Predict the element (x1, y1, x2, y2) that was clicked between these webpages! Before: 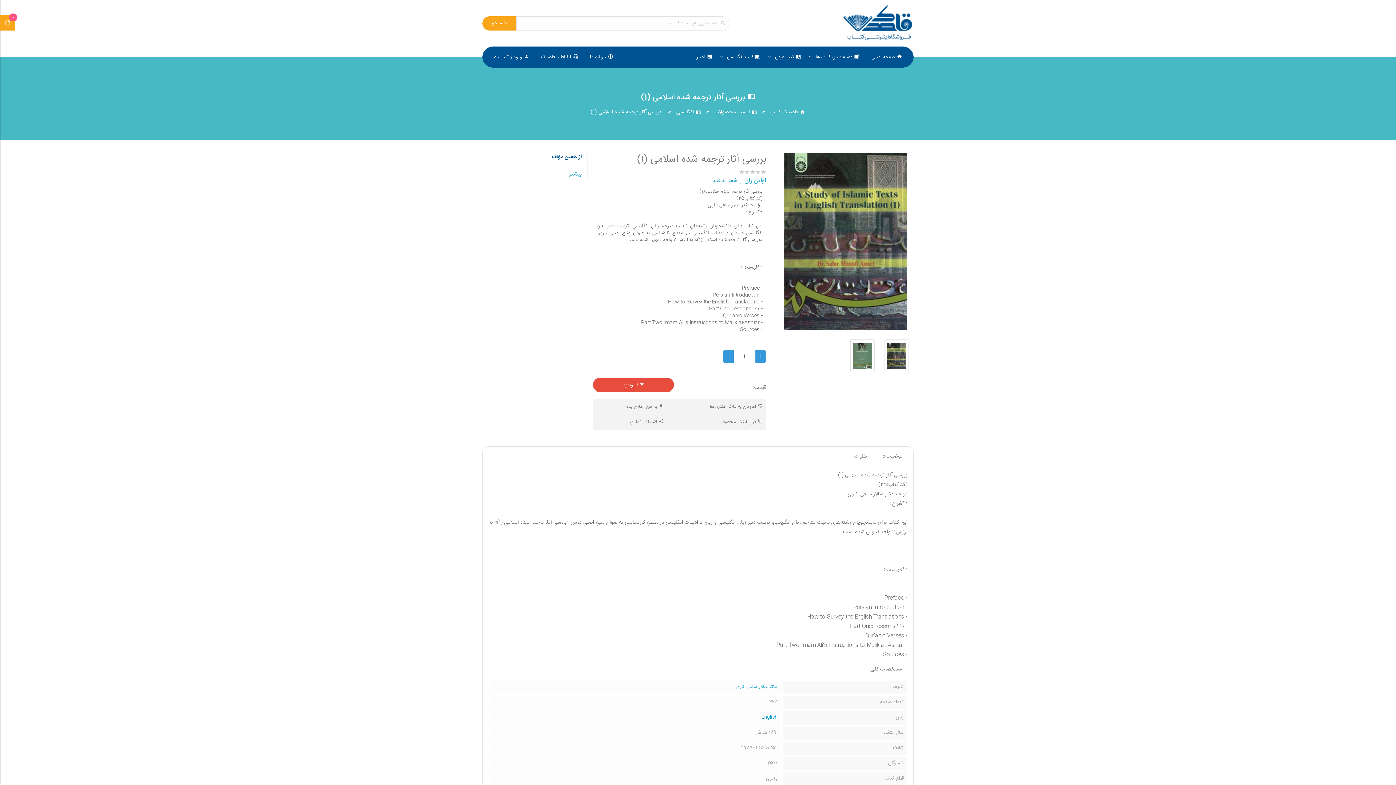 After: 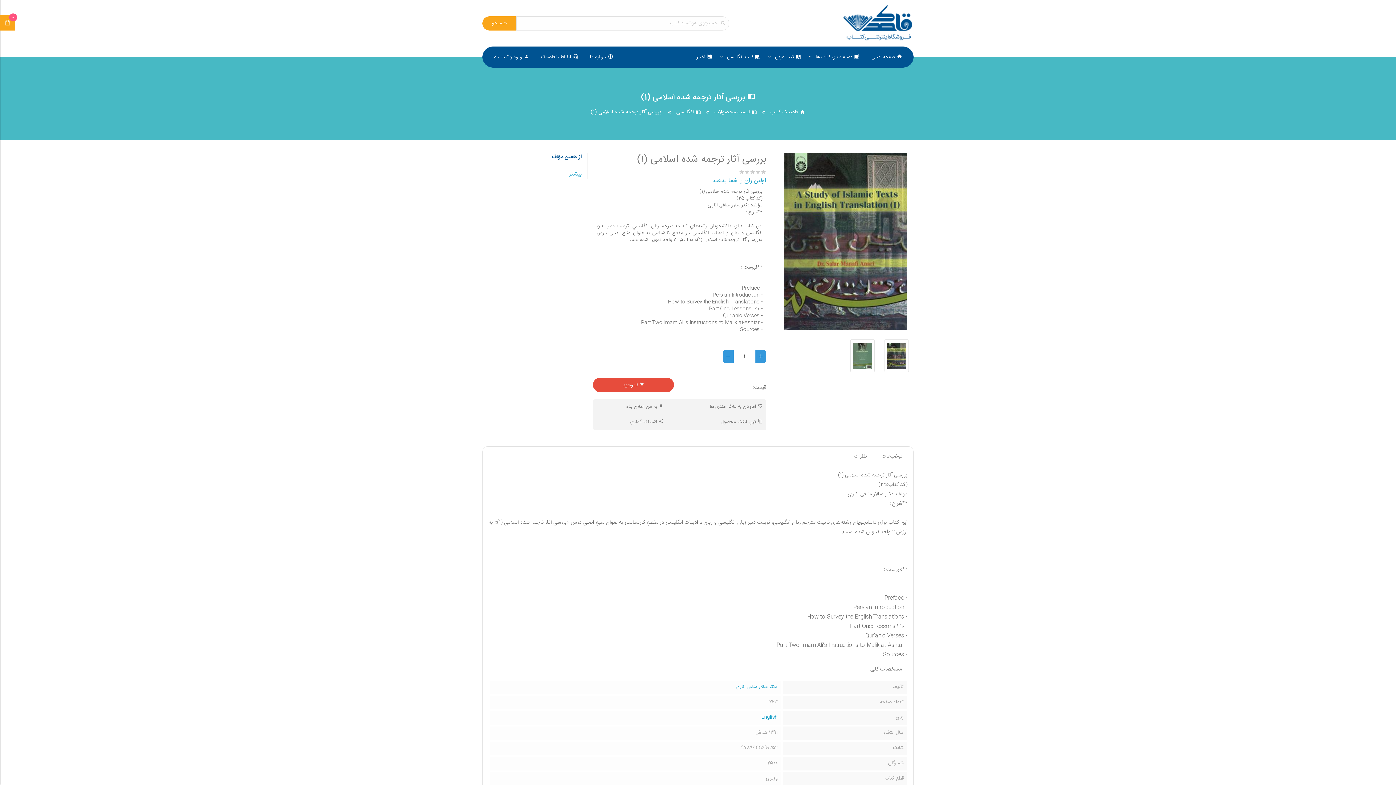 Action: label:  کپی لینک محصول bbox: (720, 417, 762, 426)